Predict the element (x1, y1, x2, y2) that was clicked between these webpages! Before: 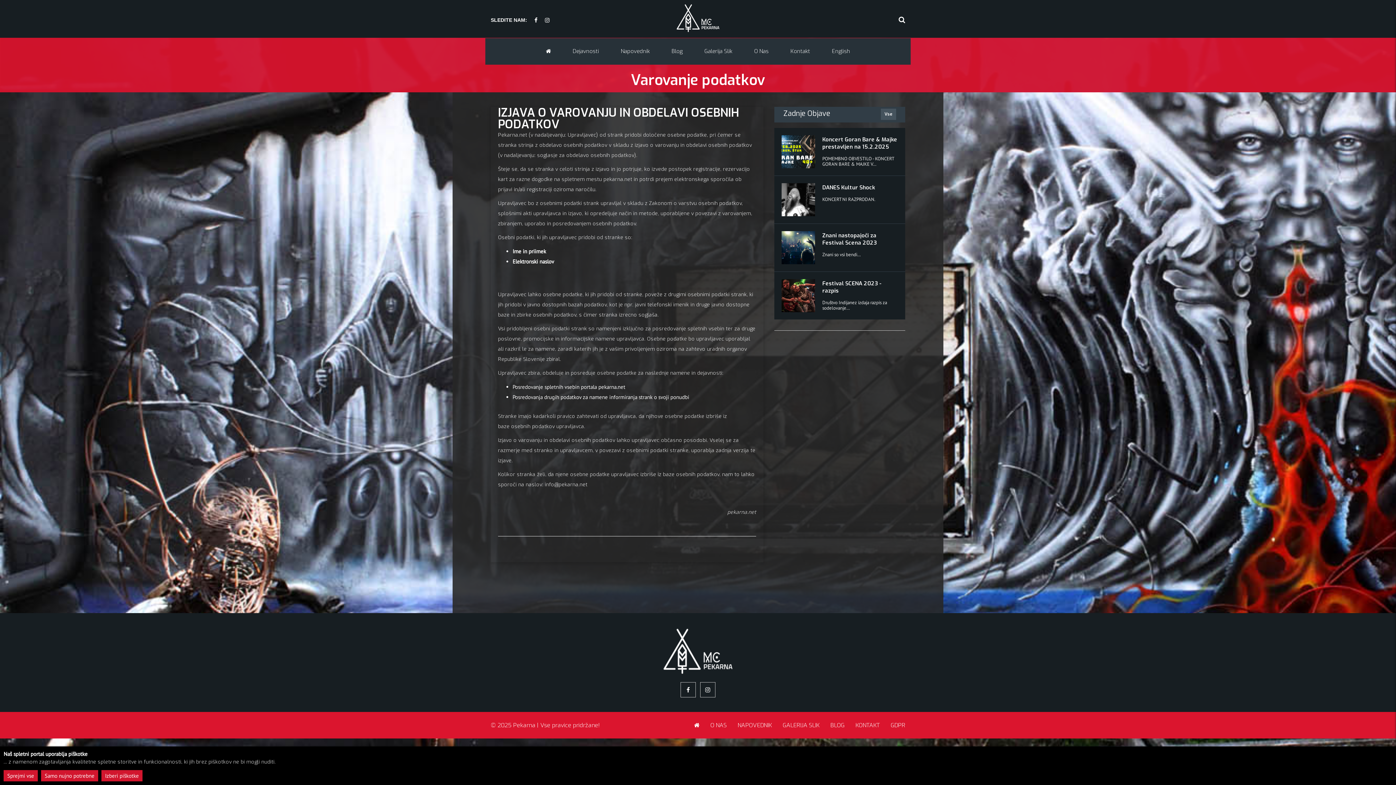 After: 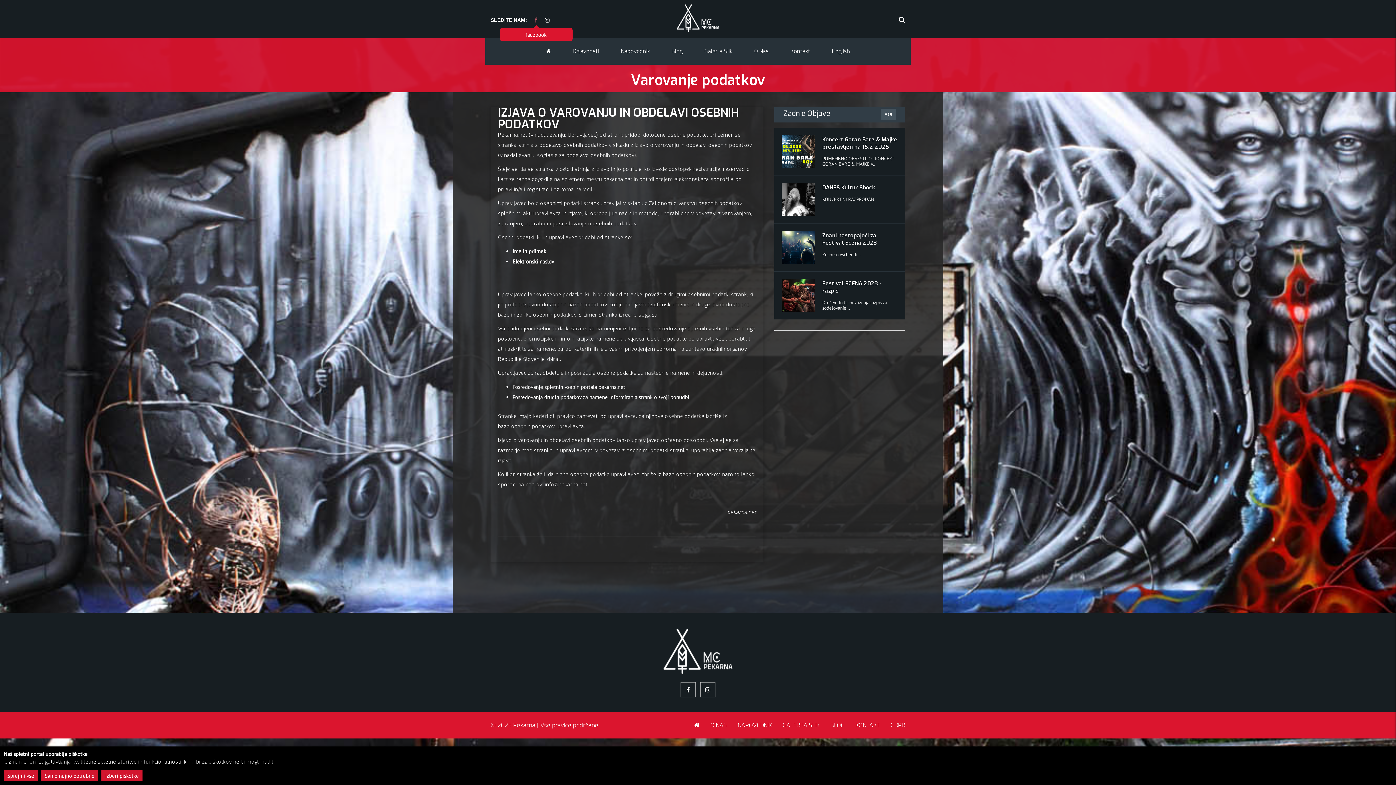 Action: bbox: (534, 16, 537, 24)